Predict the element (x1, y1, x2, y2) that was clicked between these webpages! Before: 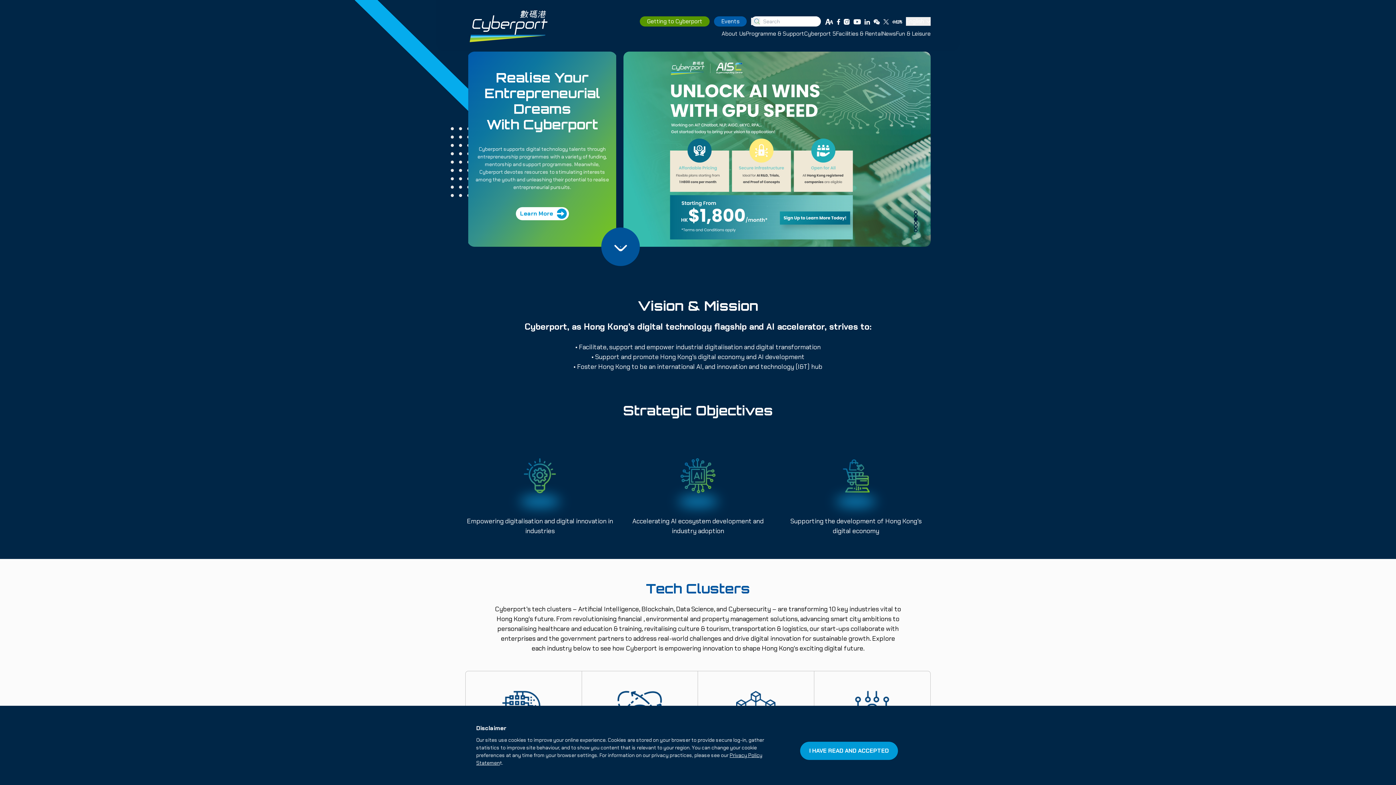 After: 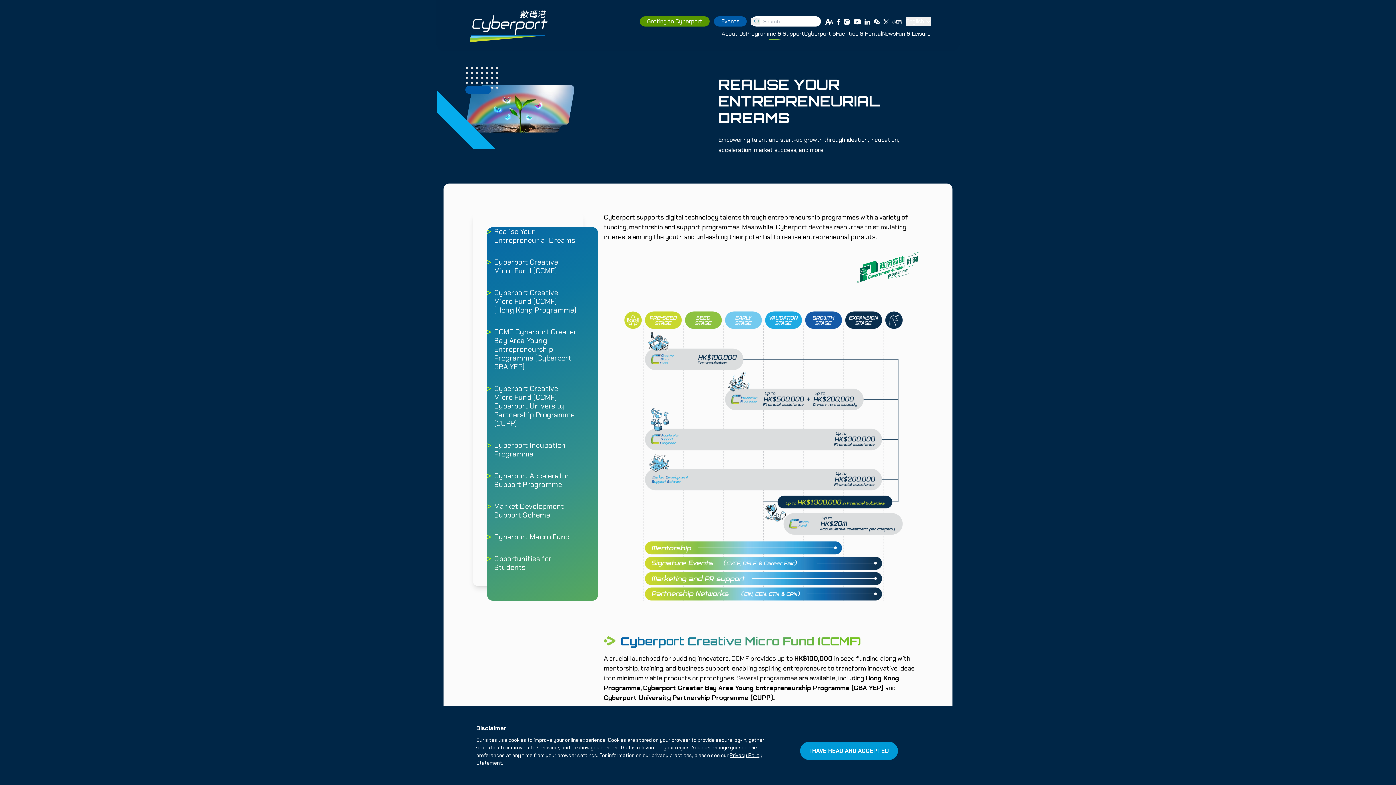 Action: label: Programme & Support bbox: (745, 29, 804, 37)